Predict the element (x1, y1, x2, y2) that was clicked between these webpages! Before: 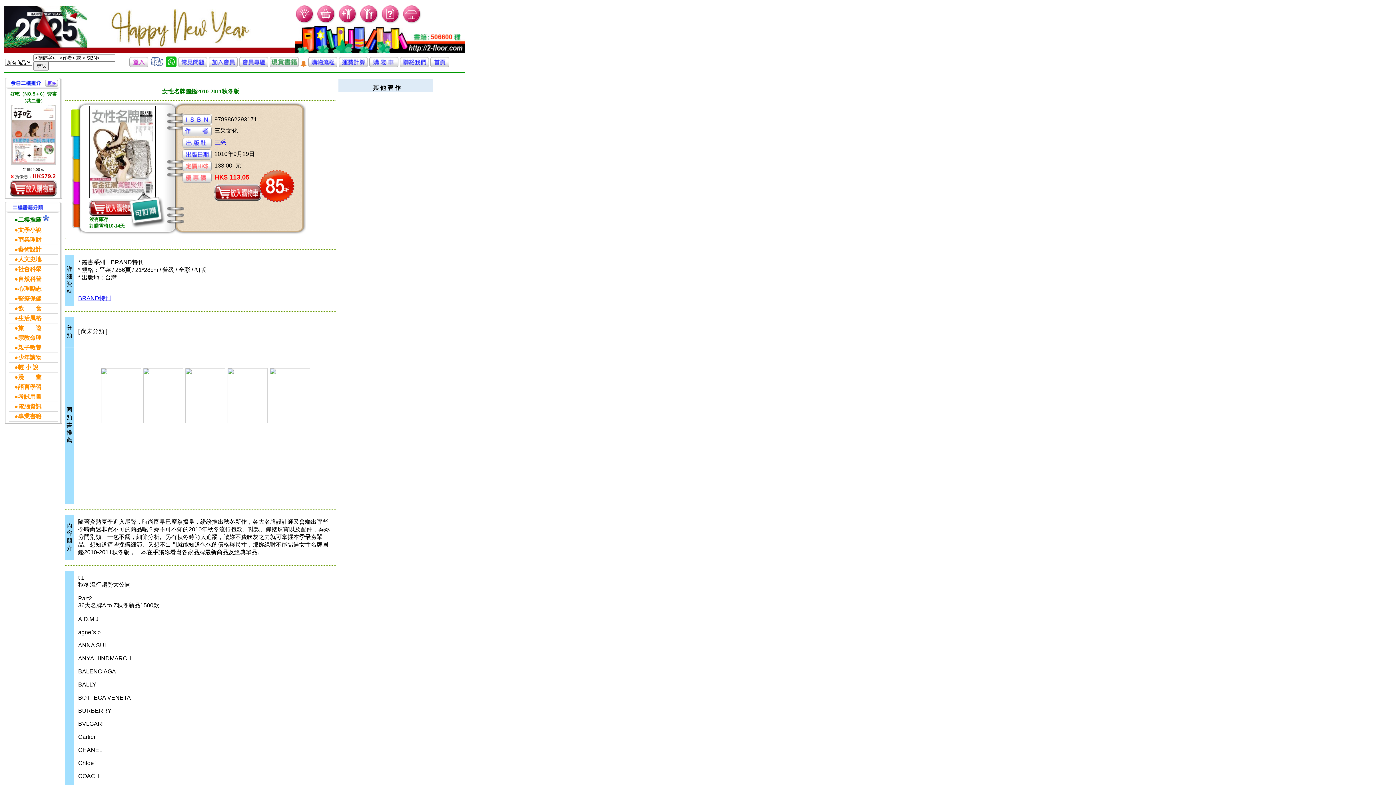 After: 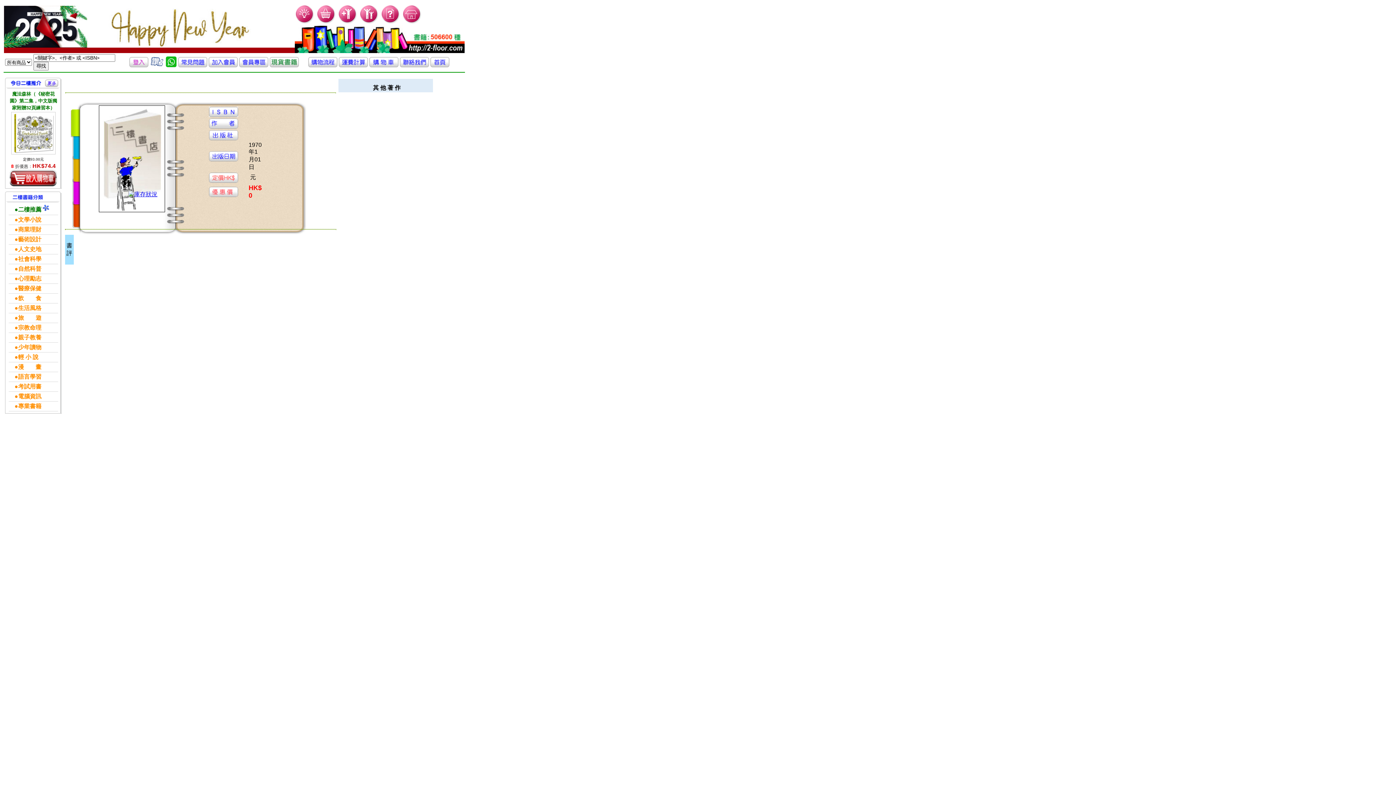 Action: bbox: (227, 368, 267, 423)